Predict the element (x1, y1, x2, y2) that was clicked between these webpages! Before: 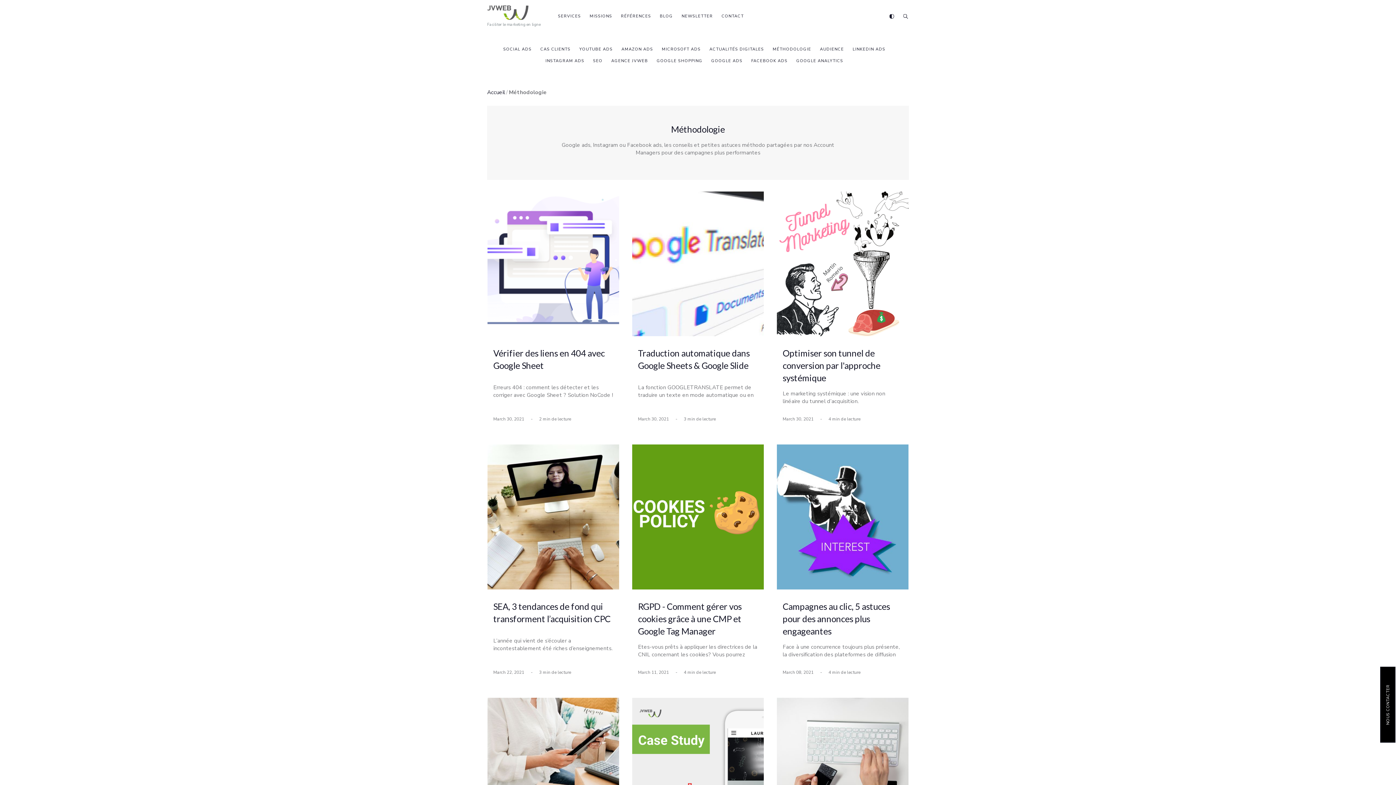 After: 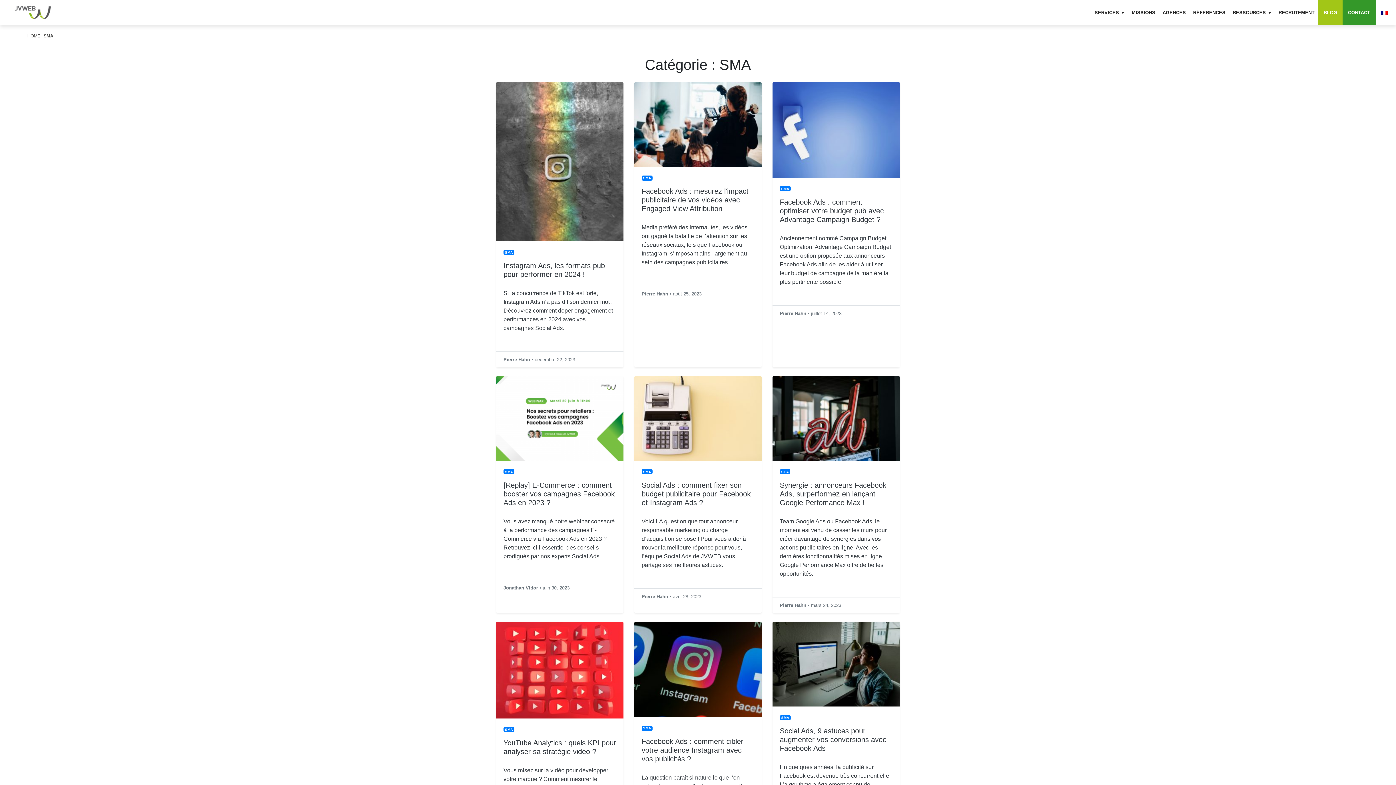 Action: bbox: (503, 43, 531, 55) label: SOCIAL ADS